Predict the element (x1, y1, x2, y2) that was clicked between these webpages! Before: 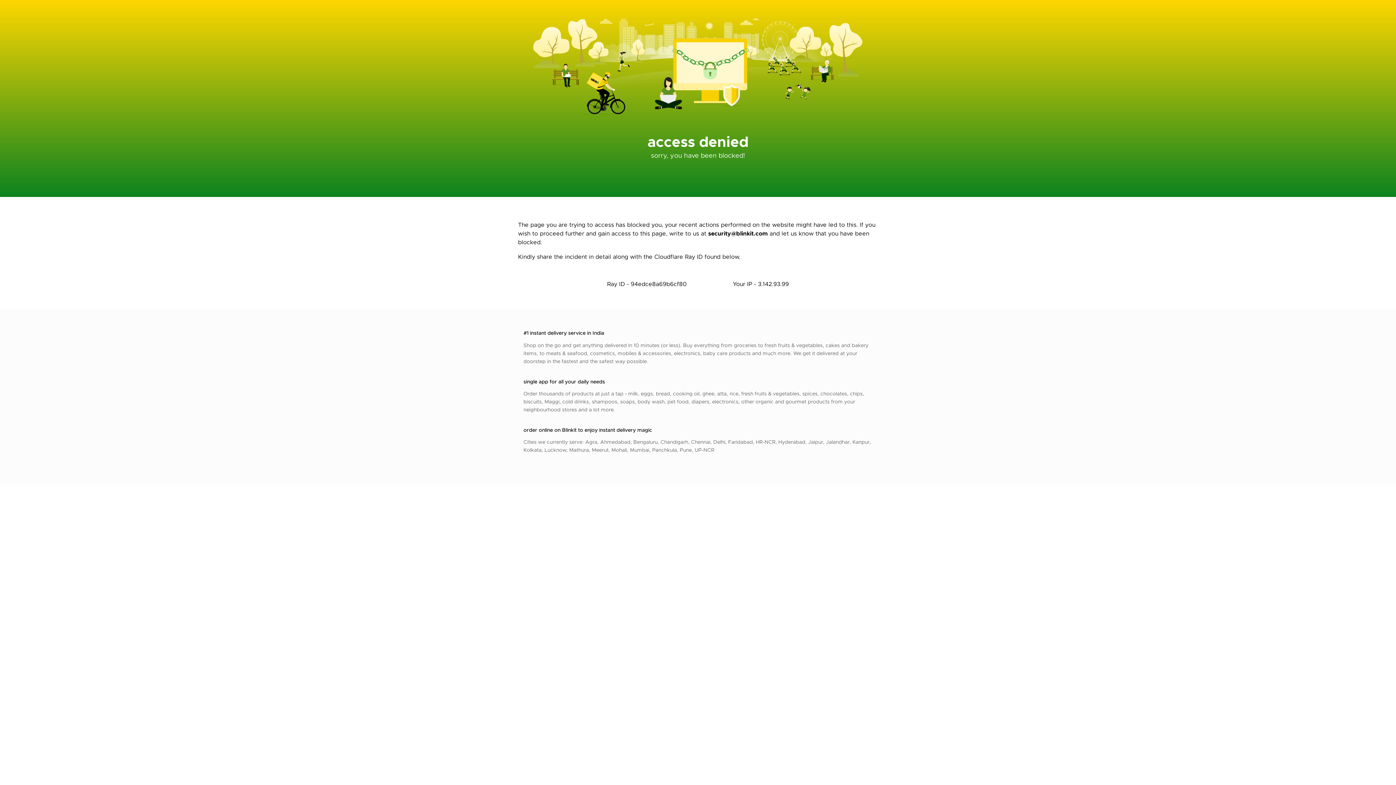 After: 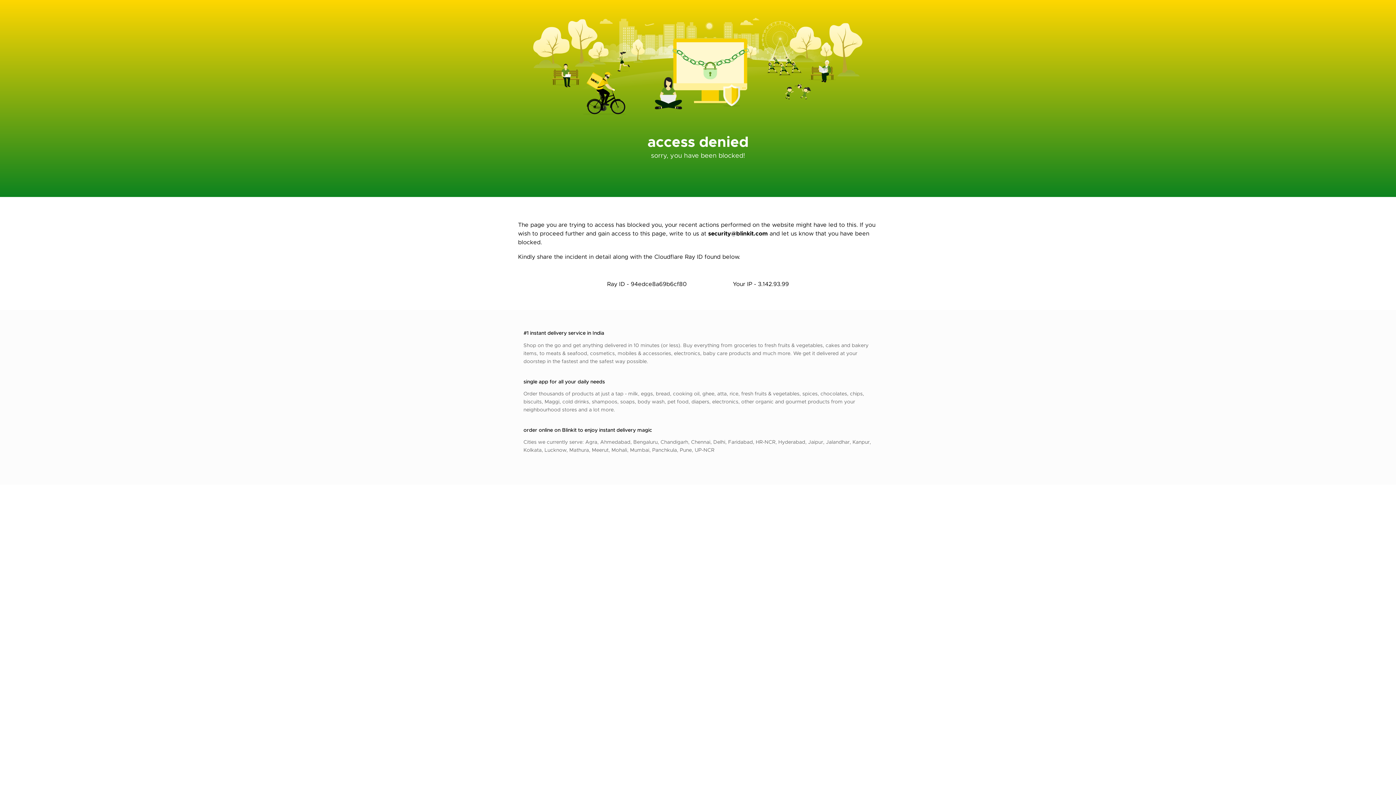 Action: bbox: (708, 229, 768, 237) label: security@blinkit.com